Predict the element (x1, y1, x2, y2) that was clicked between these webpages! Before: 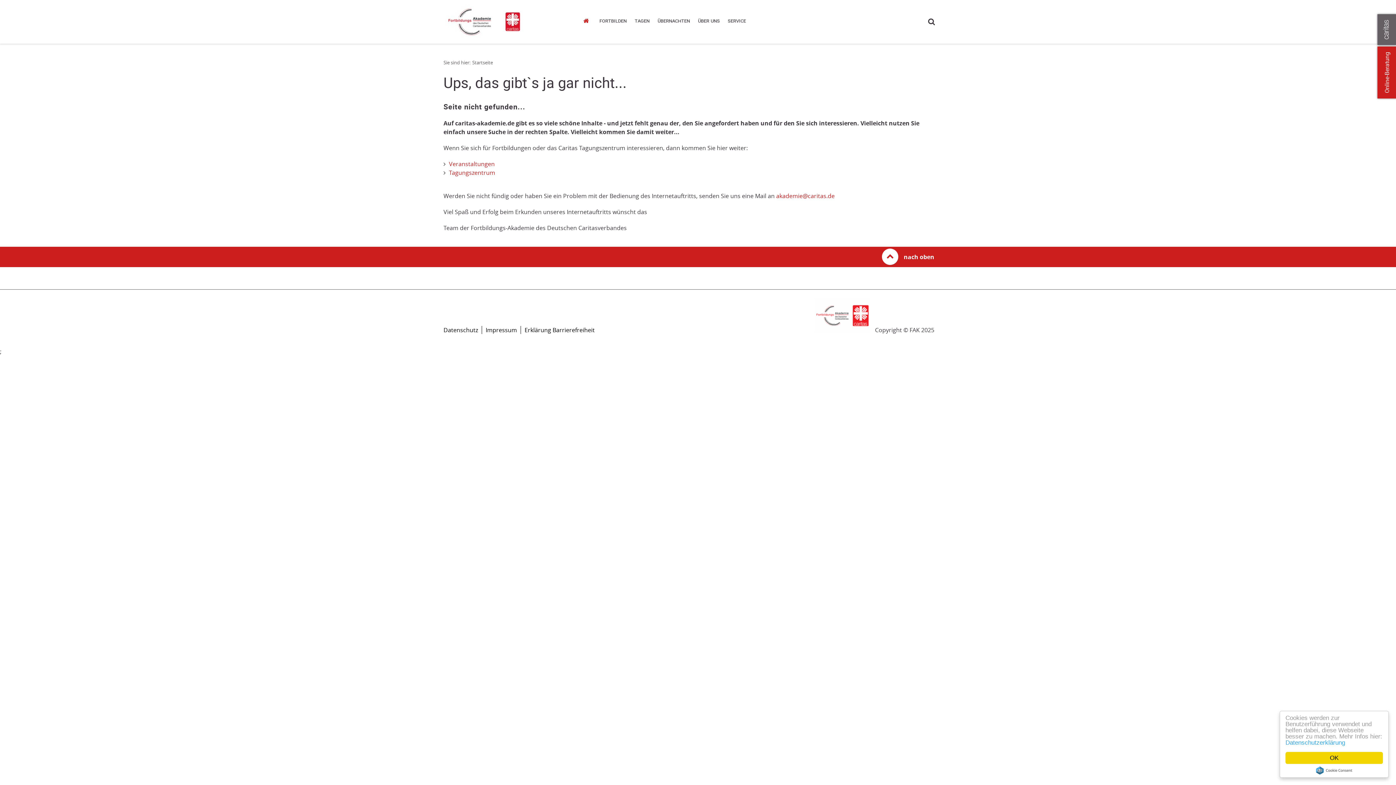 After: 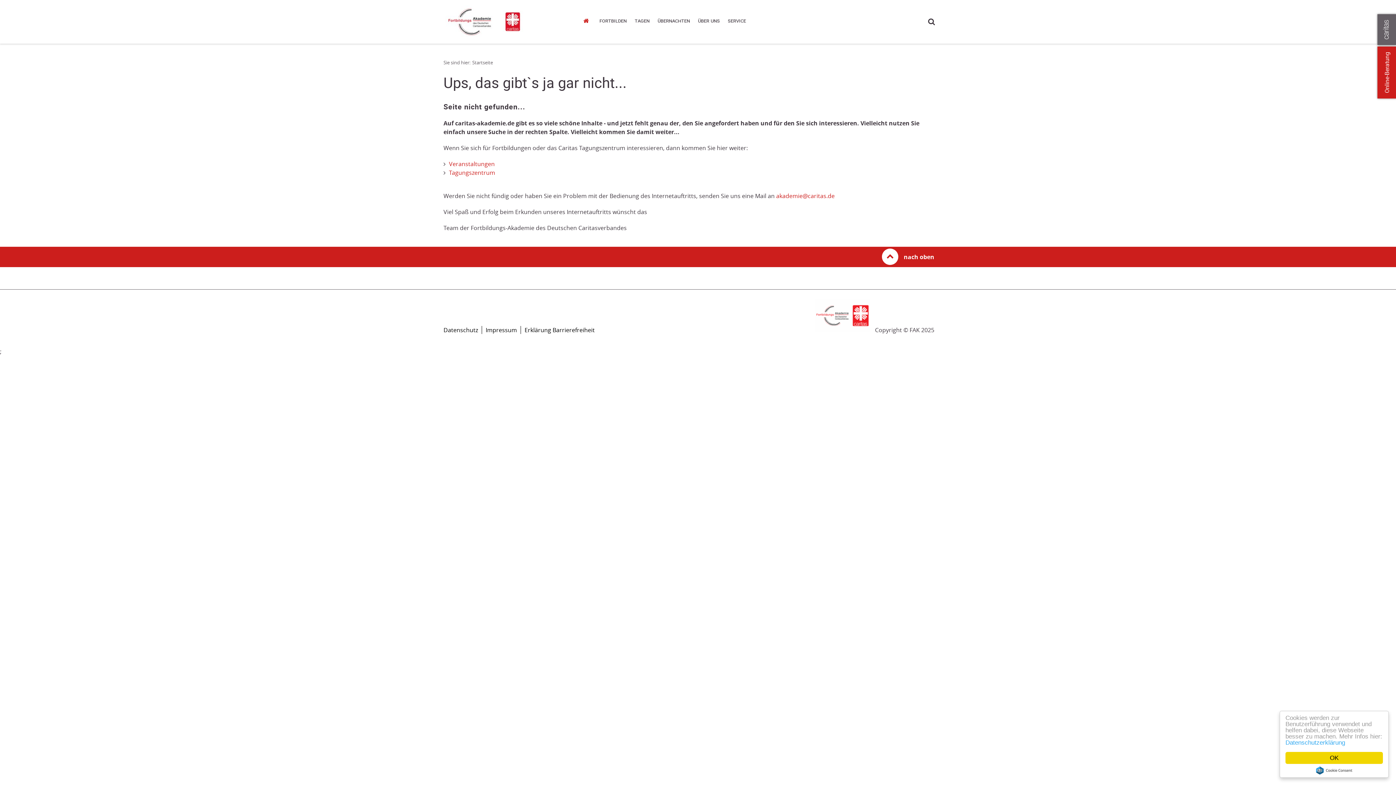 Action: bbox: (1316, 766, 1352, 774) label: Cookie Consent plugin for the EU cookie law